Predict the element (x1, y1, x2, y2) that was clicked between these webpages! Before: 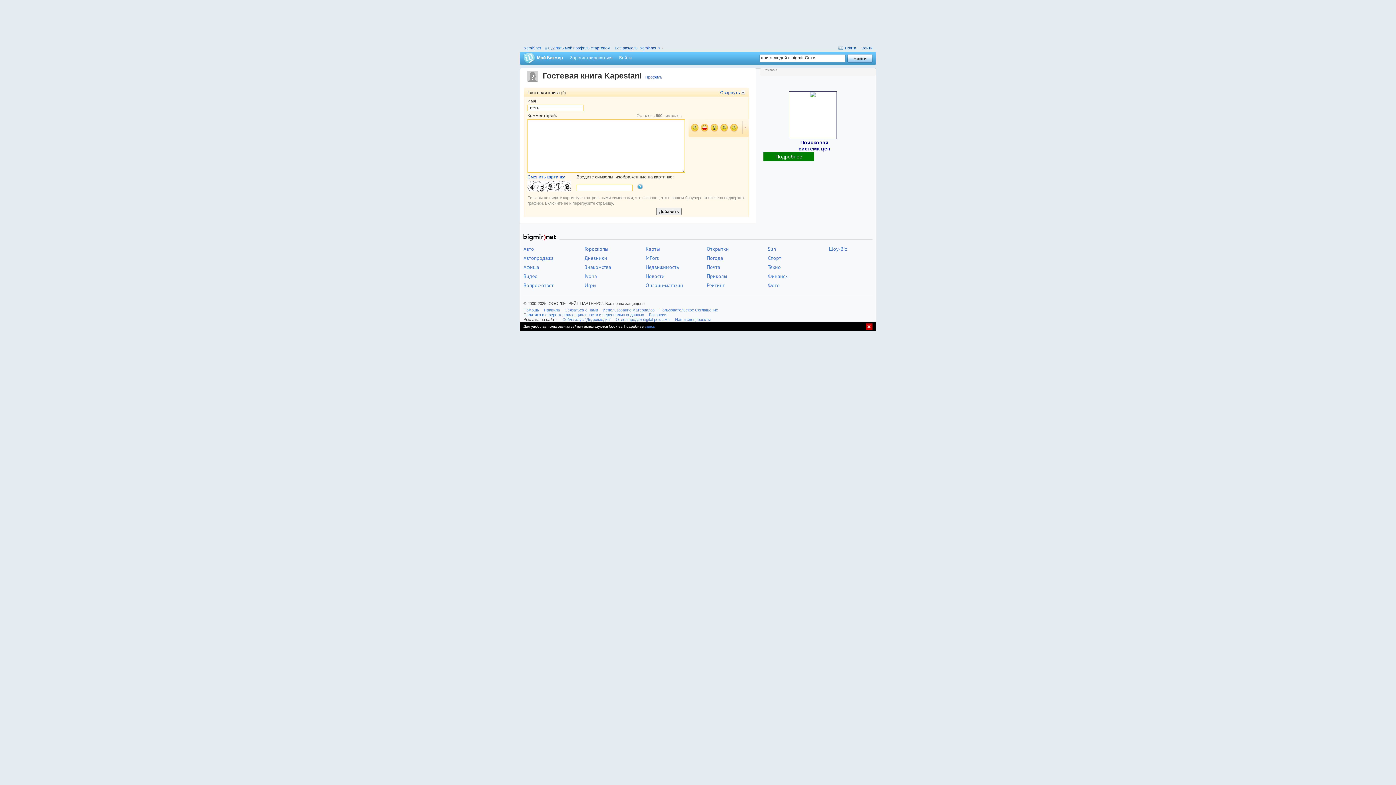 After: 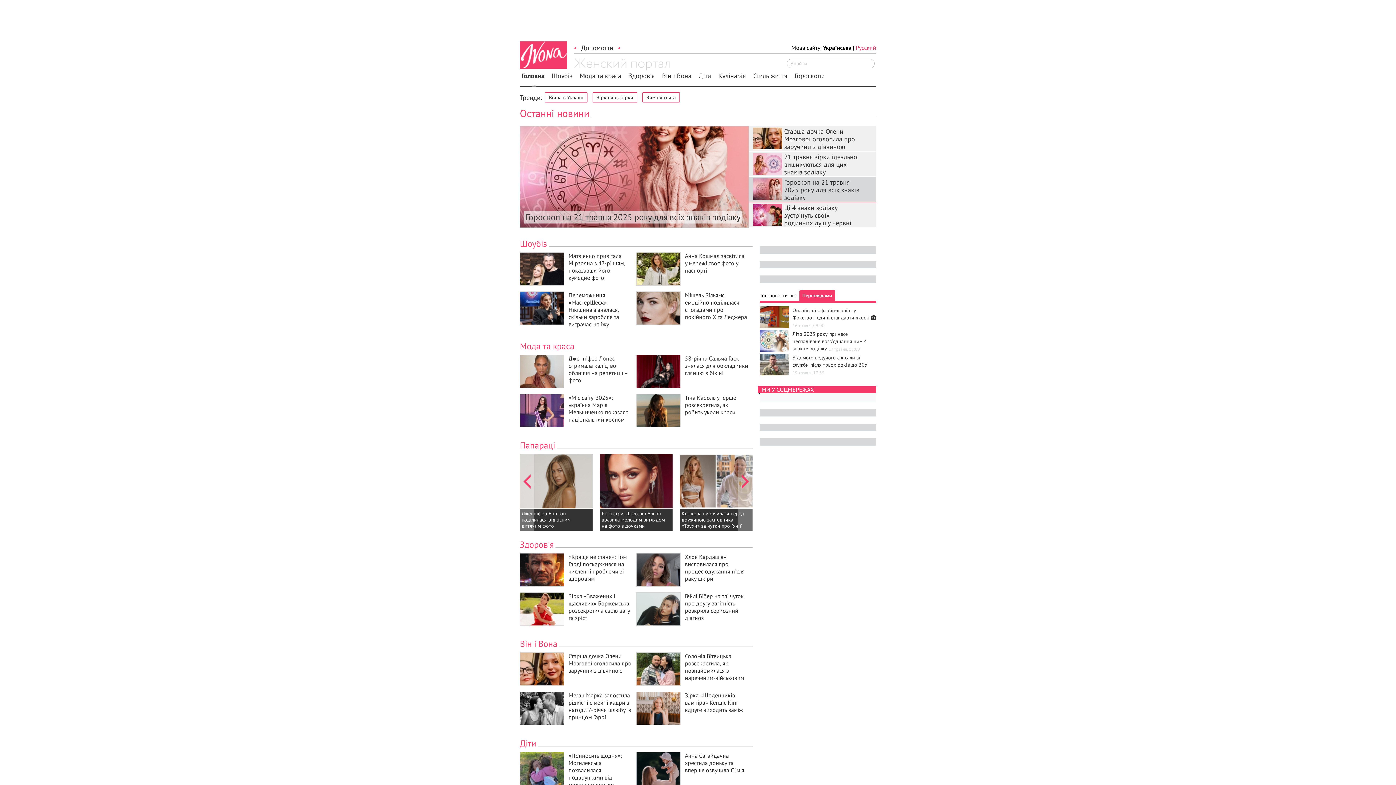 Action: bbox: (584, 273, 597, 279) label: Ivona